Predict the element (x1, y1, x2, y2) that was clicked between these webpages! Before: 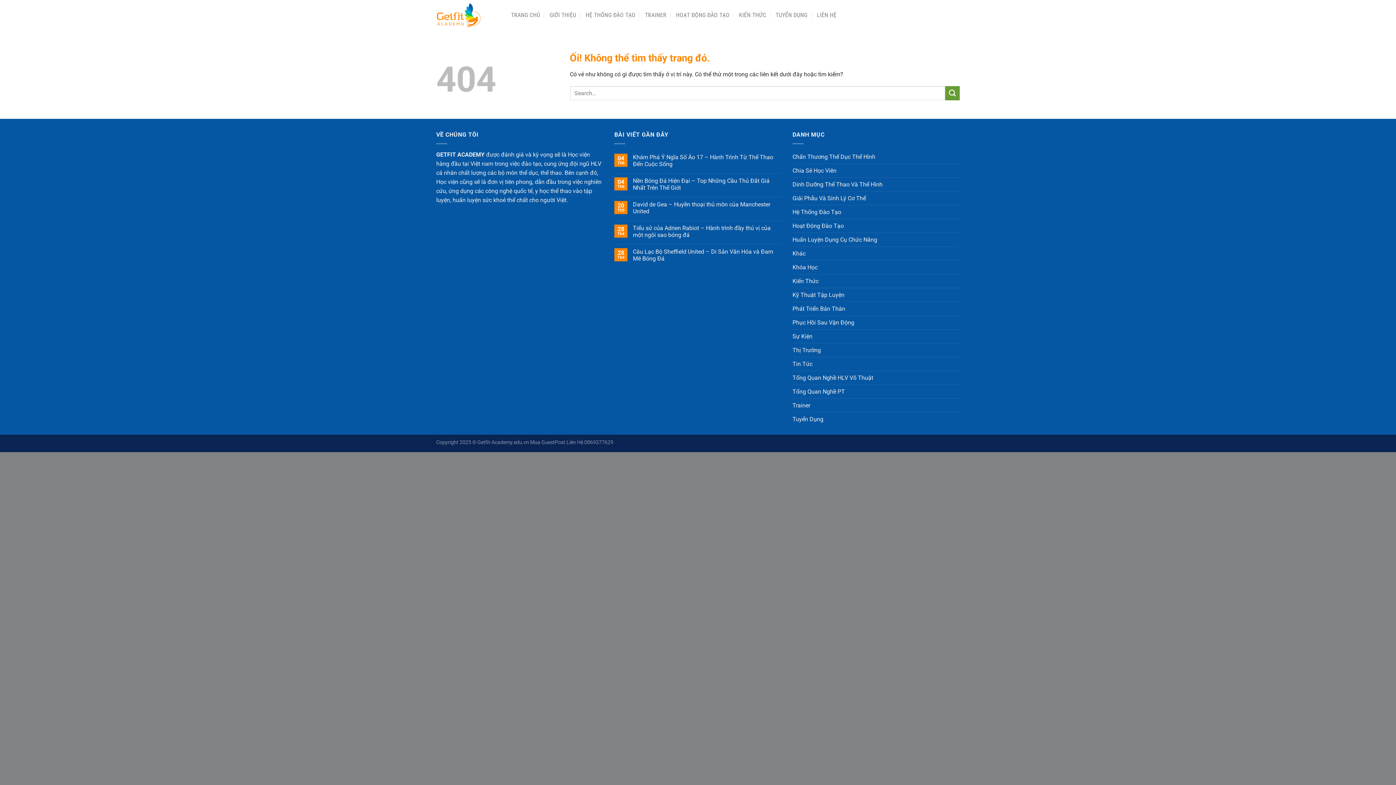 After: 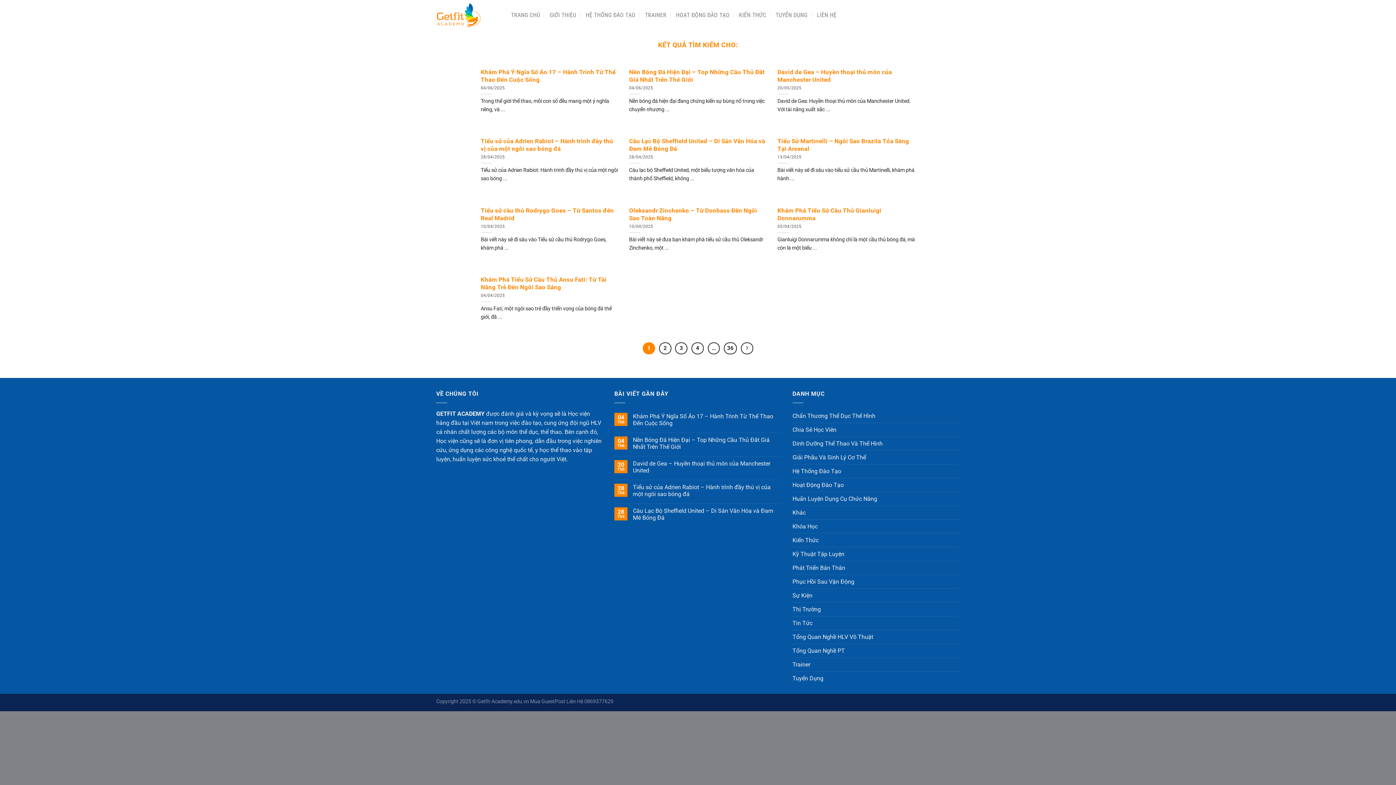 Action: label: Nộp bbox: (945, 86, 960, 100)